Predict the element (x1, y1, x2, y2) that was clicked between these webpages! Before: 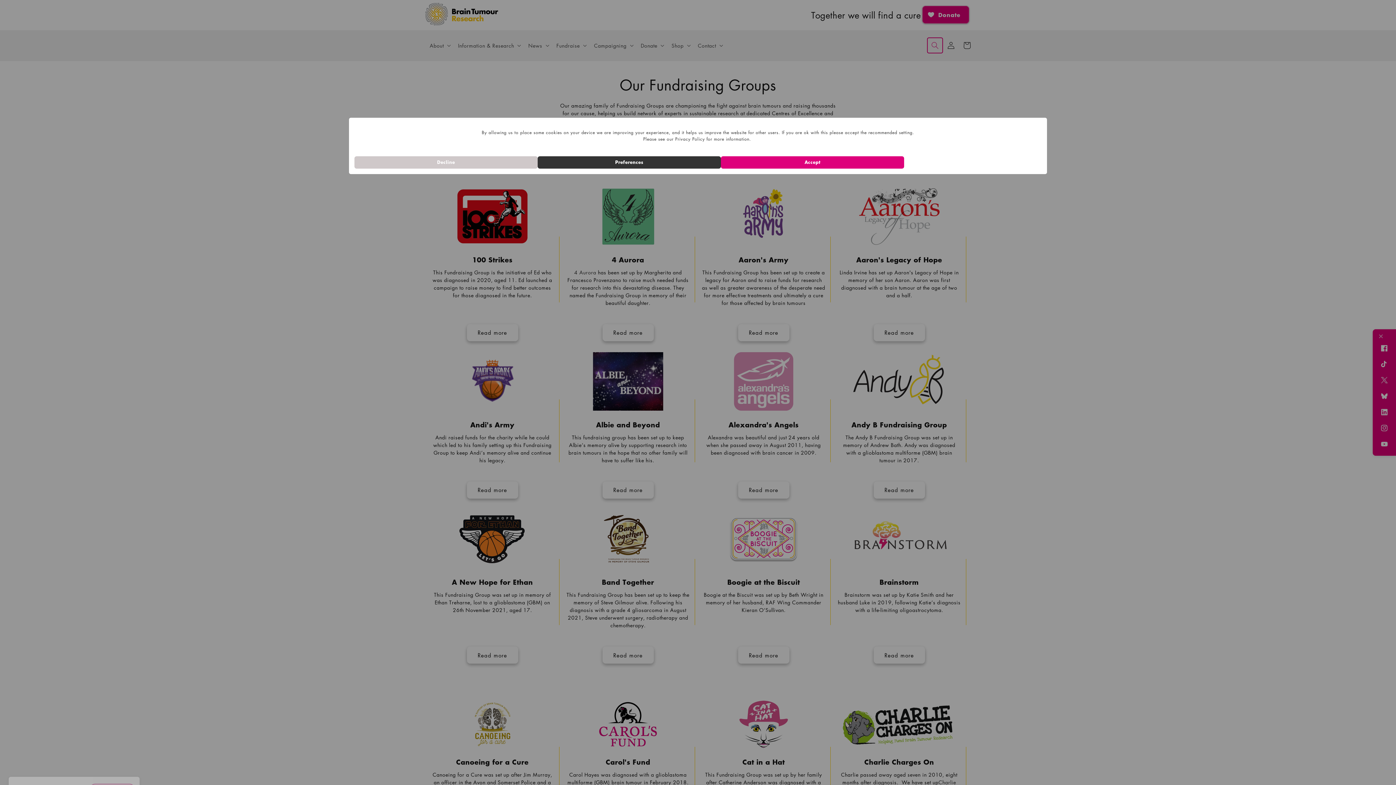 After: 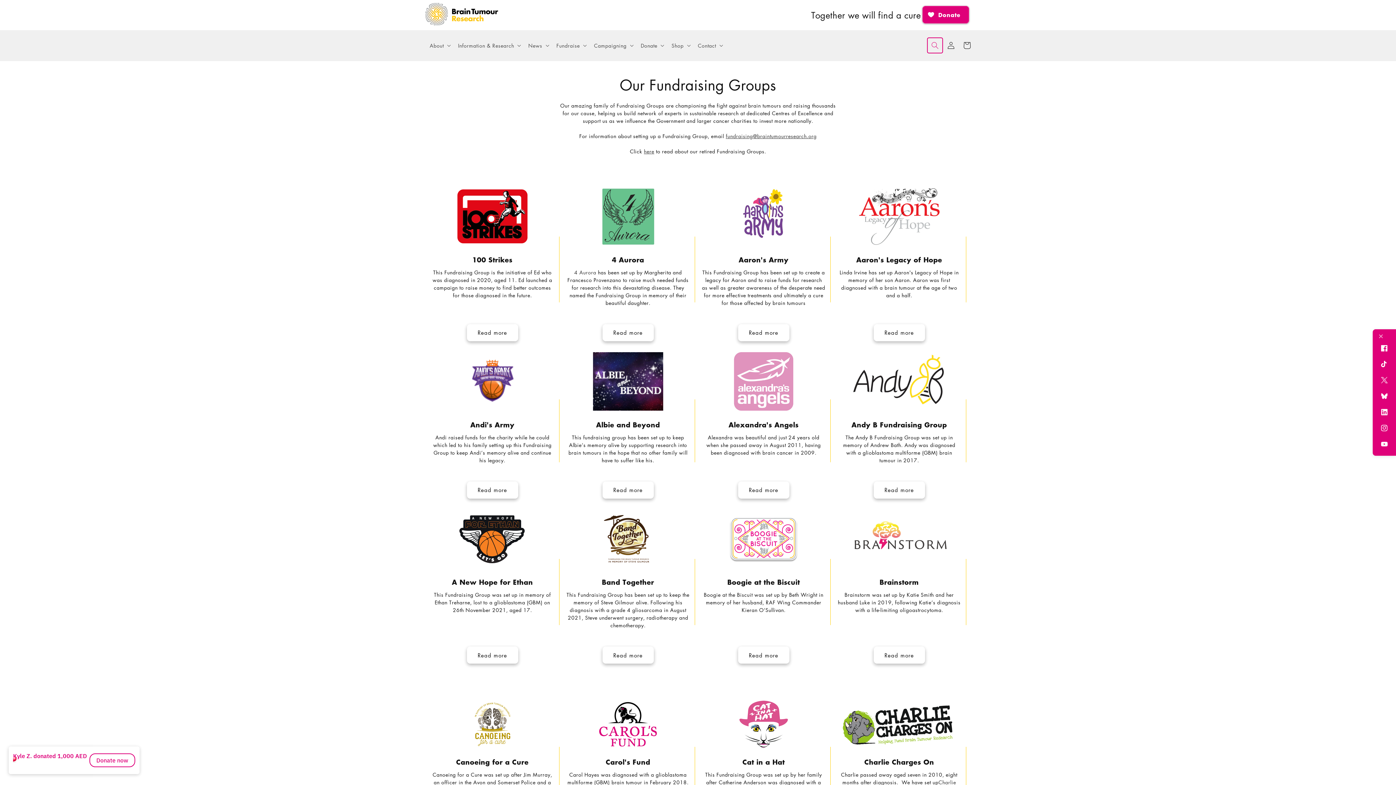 Action: bbox: (354, 156, 537, 168) label: Decline